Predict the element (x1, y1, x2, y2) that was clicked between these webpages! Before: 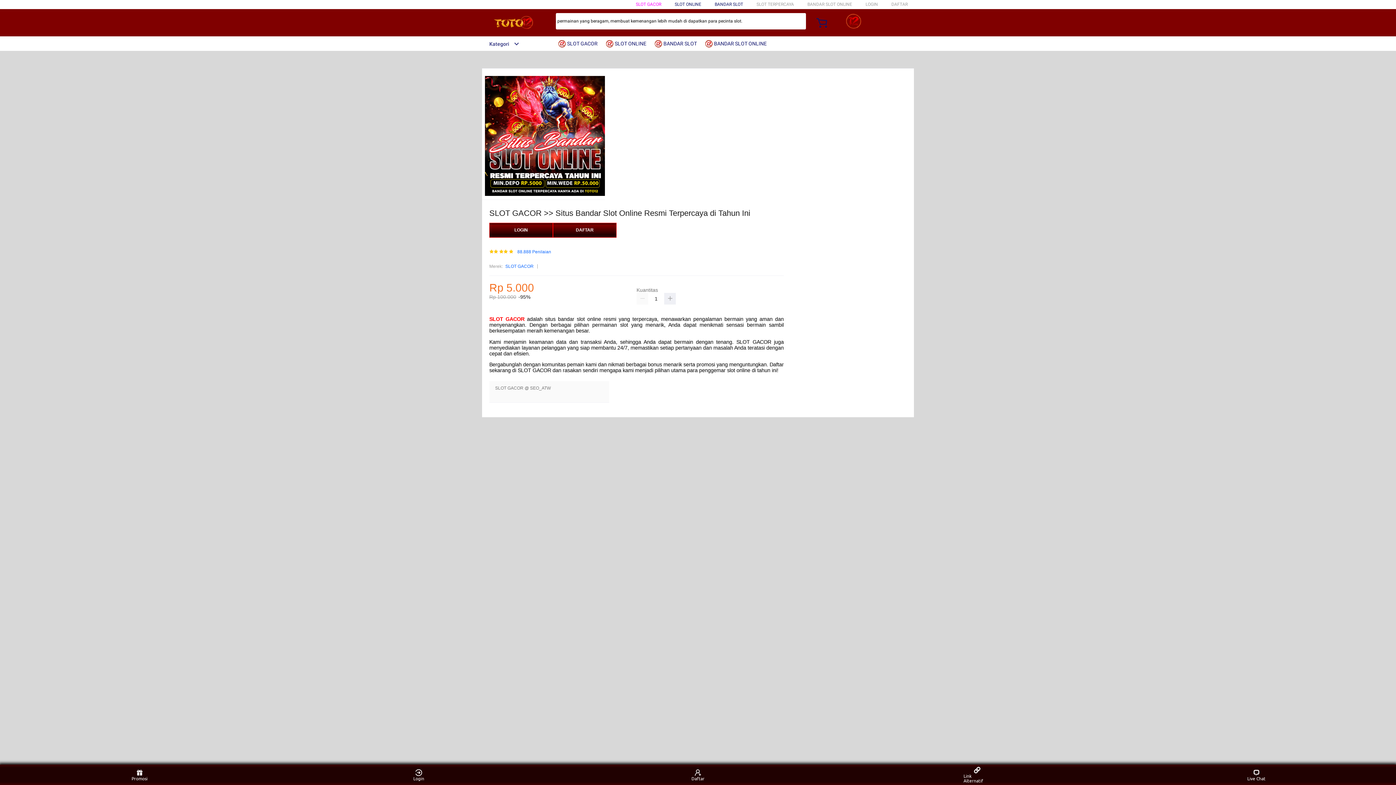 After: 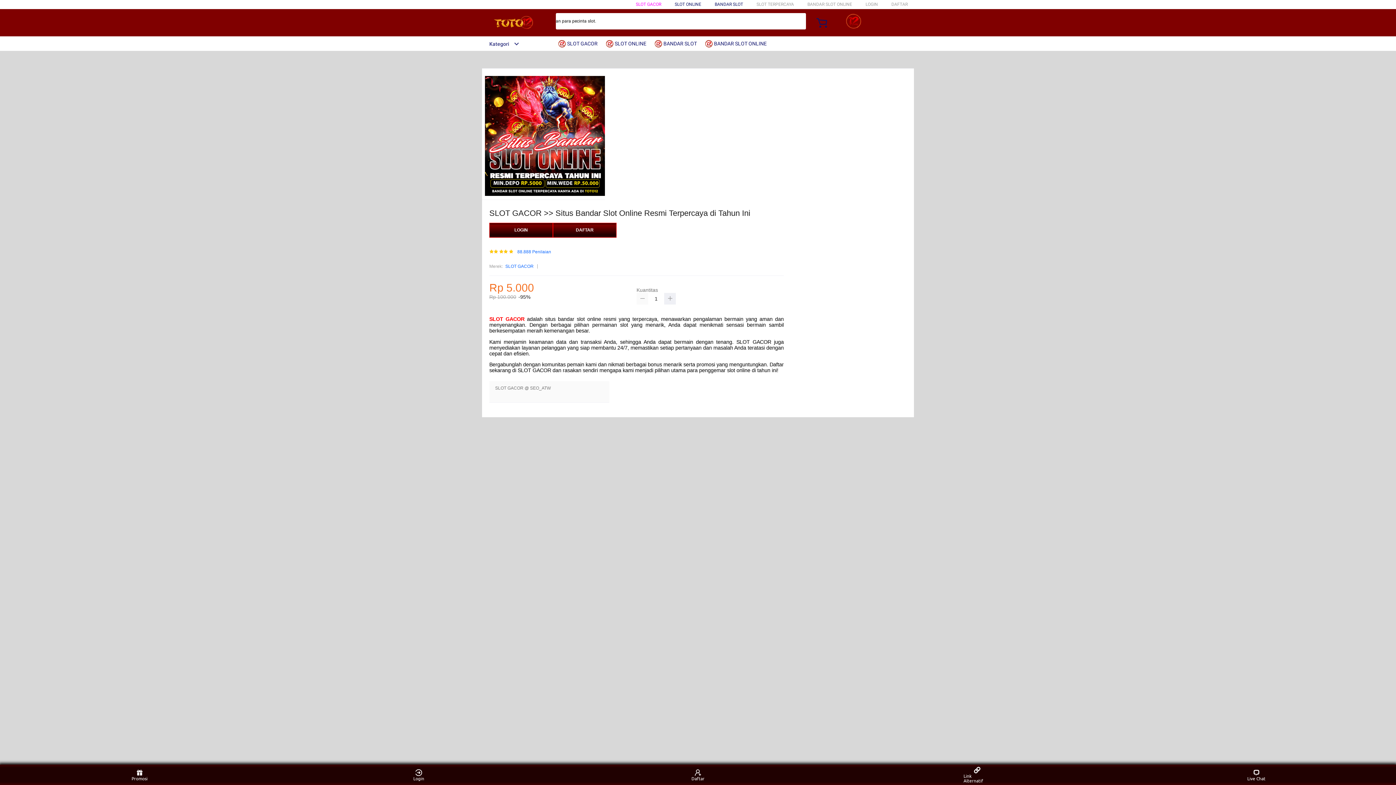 Action: bbox: (636, 293, 648, 304)